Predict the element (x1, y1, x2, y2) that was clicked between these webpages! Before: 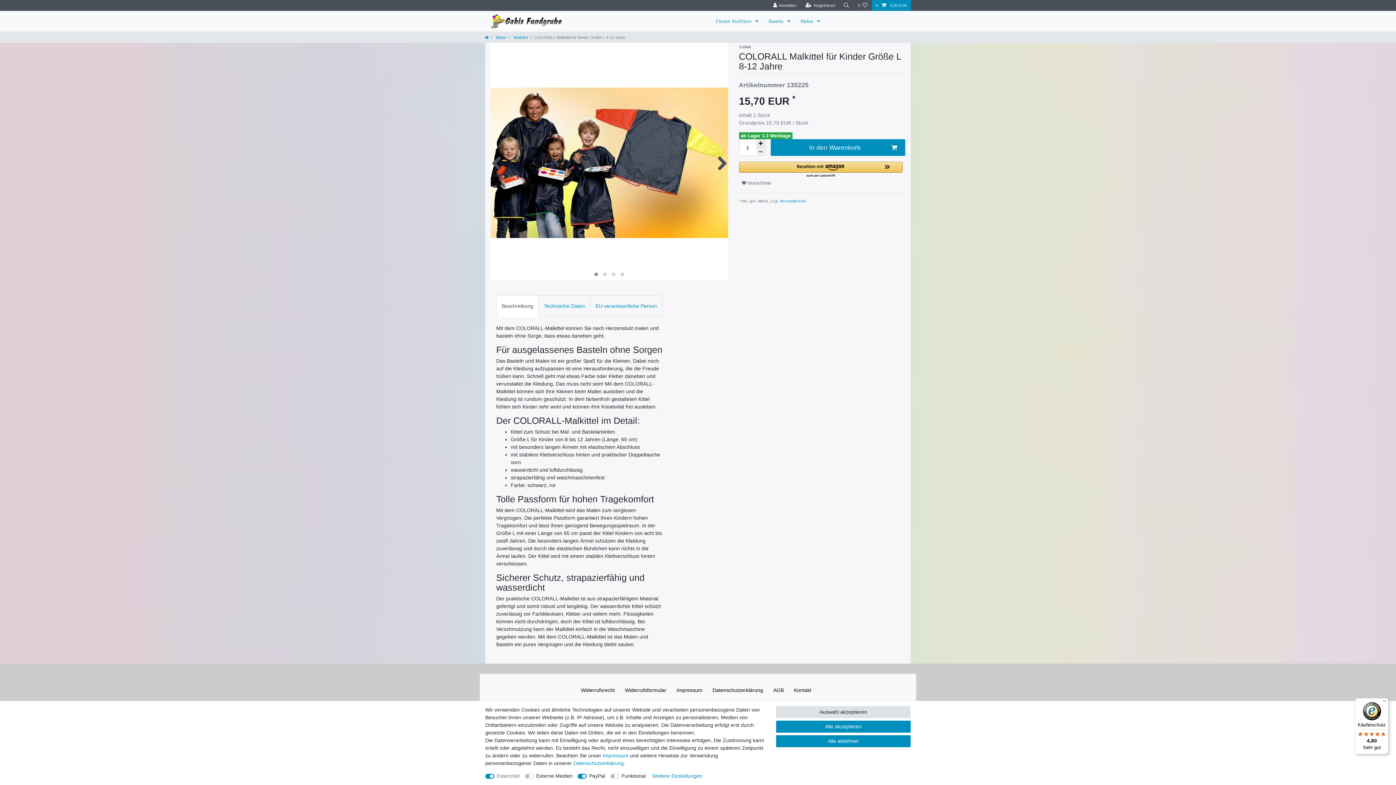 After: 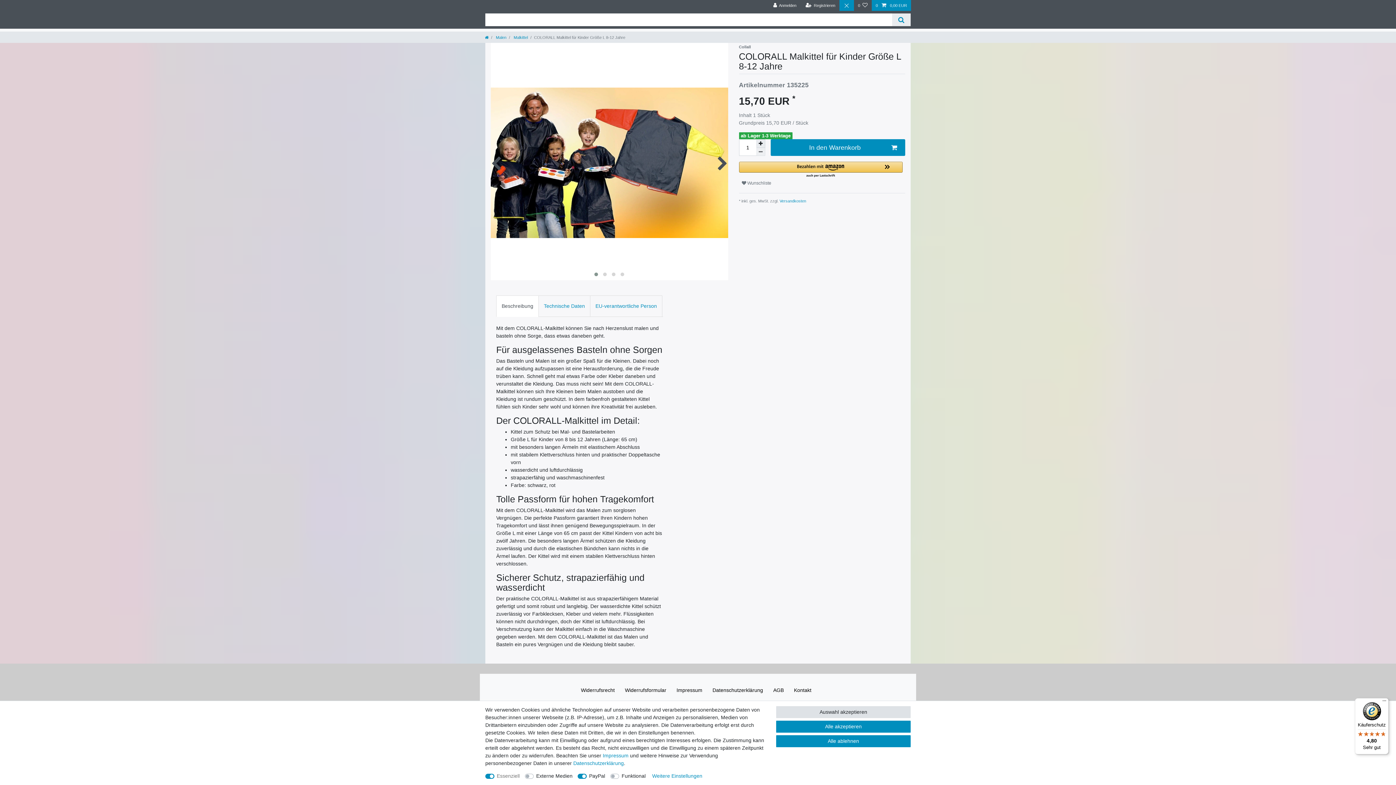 Action: bbox: (839, 0, 854, 10) label: Suche